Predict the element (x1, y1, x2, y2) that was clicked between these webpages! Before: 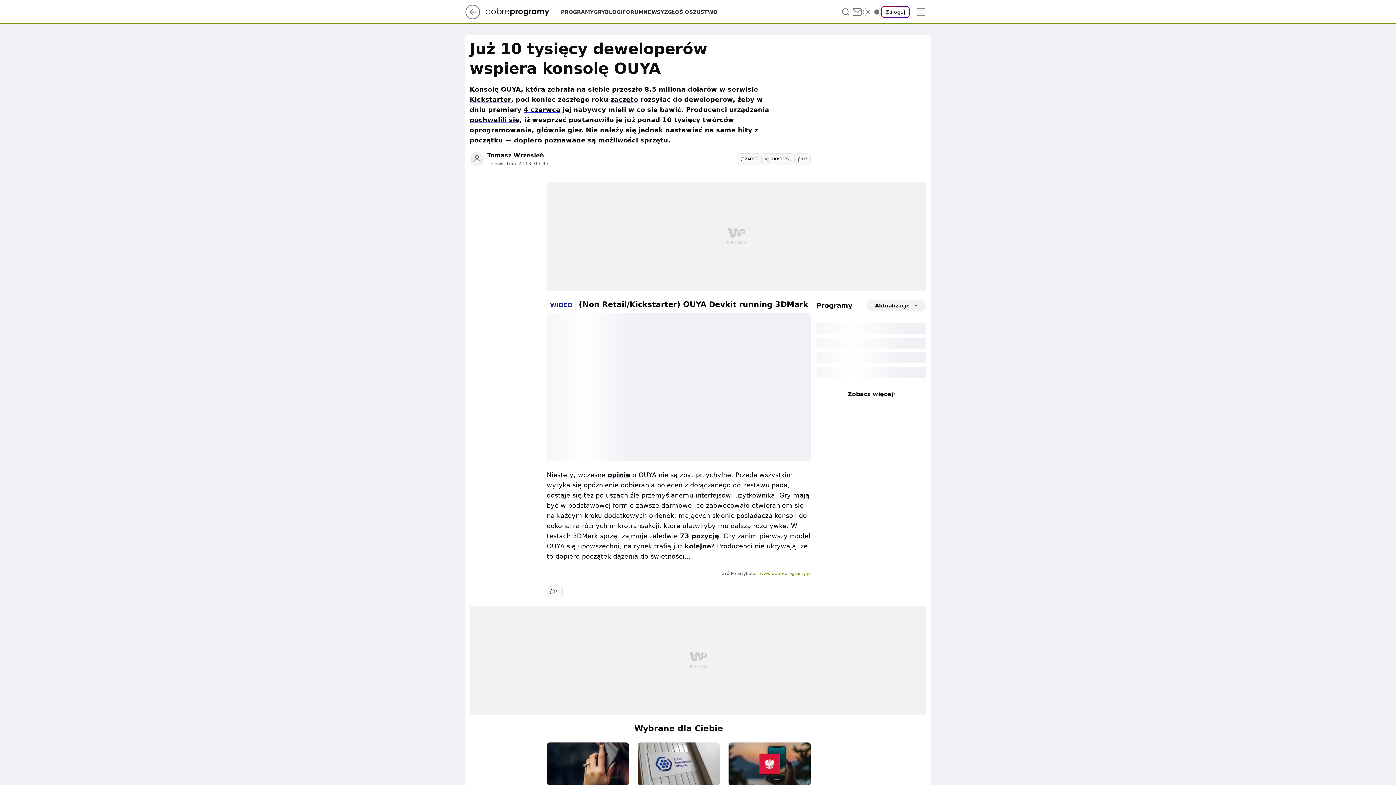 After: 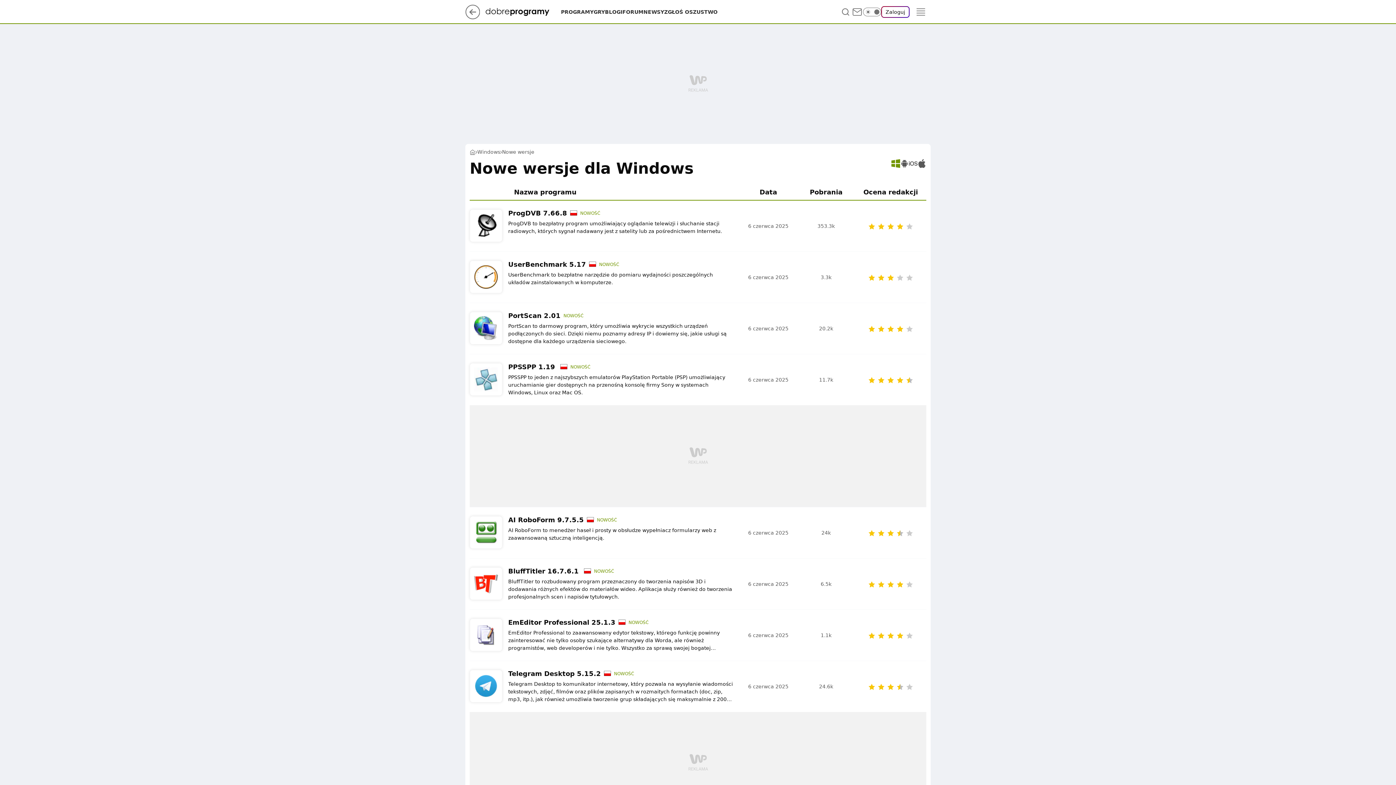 Action: bbox: (847, 390, 895, 398) label: Zobacz więcej